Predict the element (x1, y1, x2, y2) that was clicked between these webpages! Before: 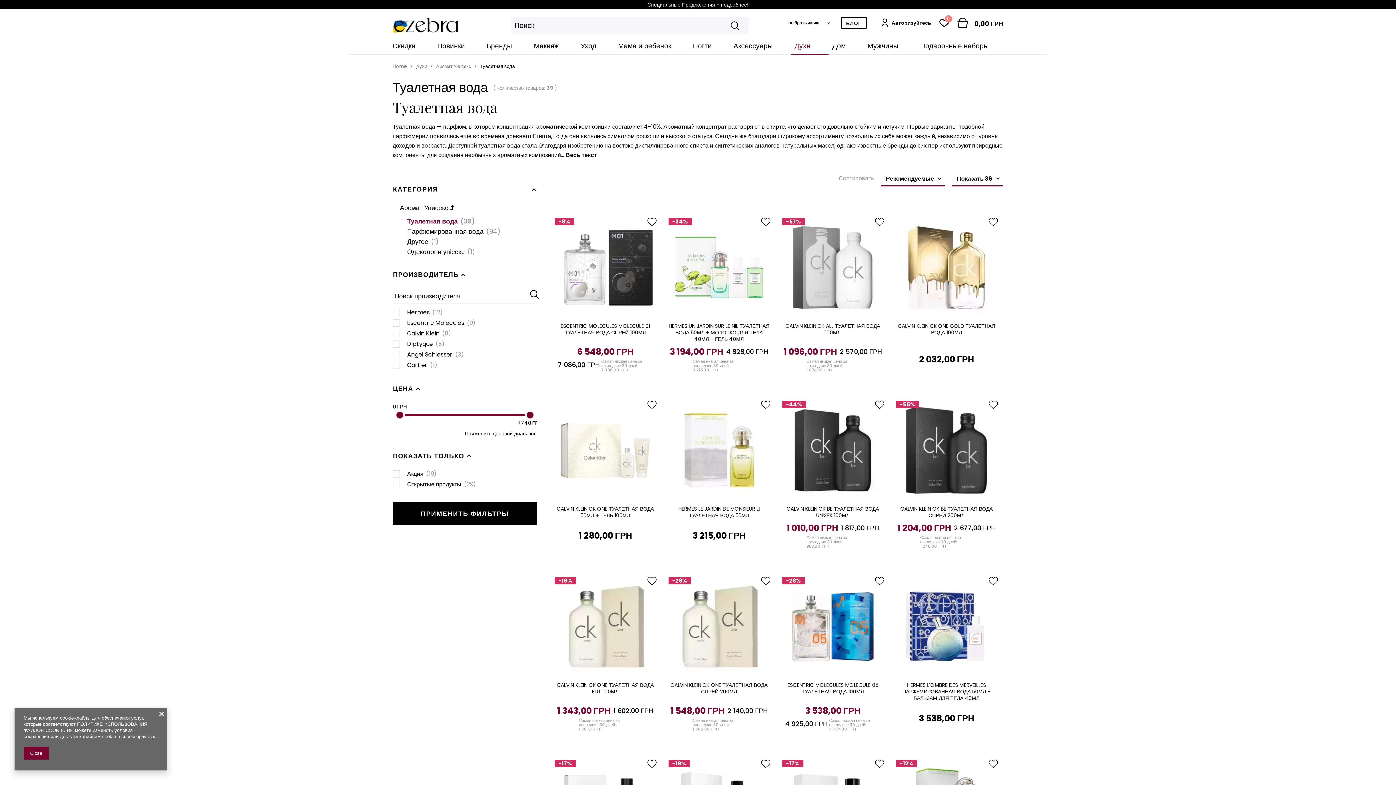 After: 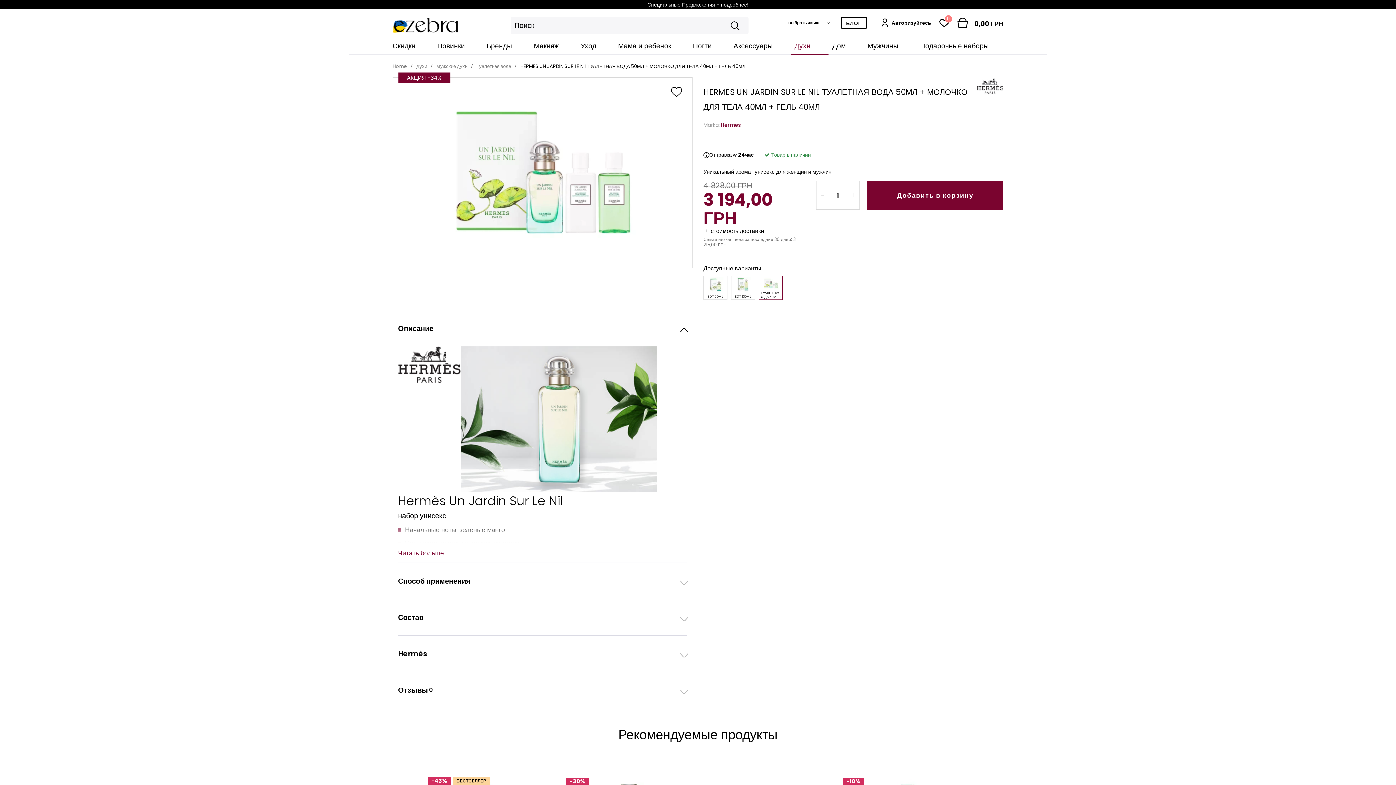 Action: bbox: (667, 217, 770, 319)